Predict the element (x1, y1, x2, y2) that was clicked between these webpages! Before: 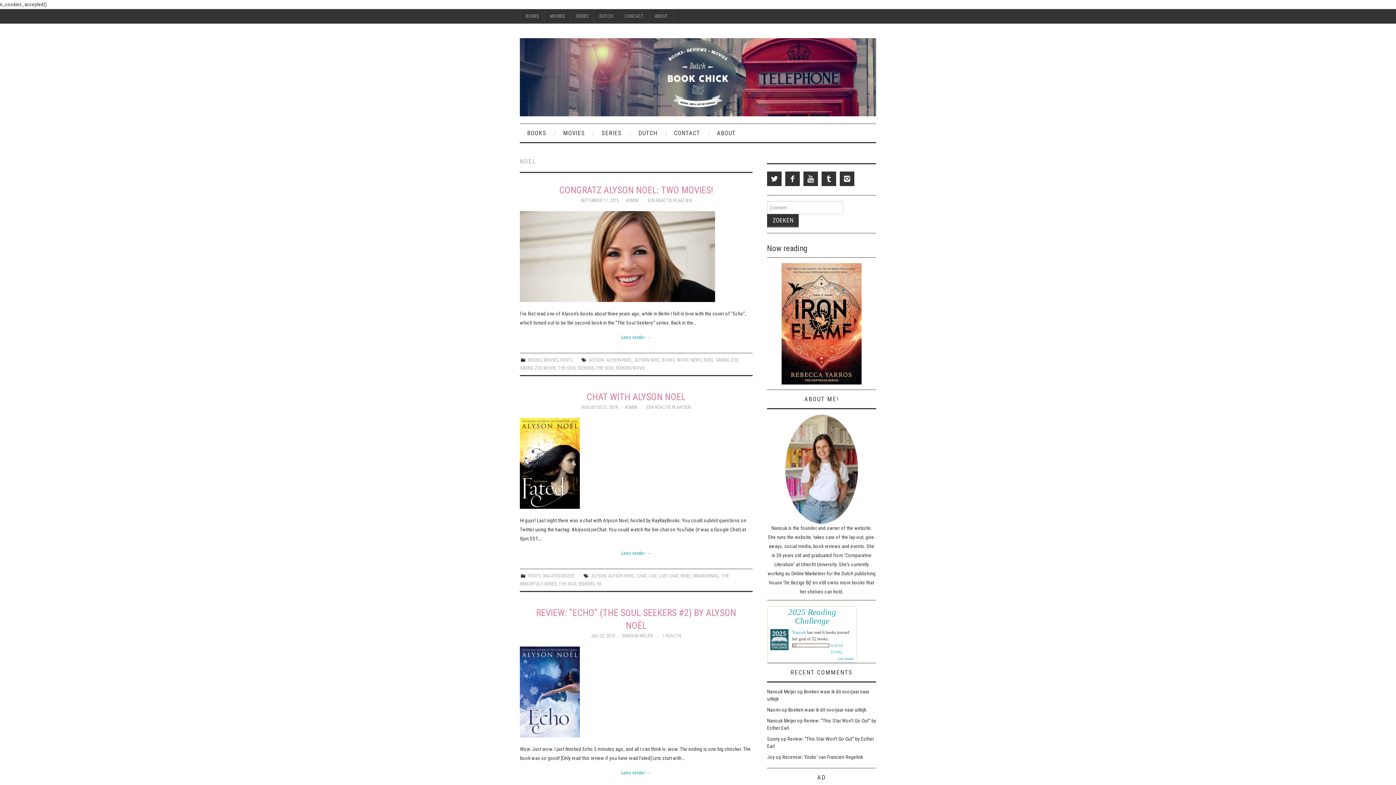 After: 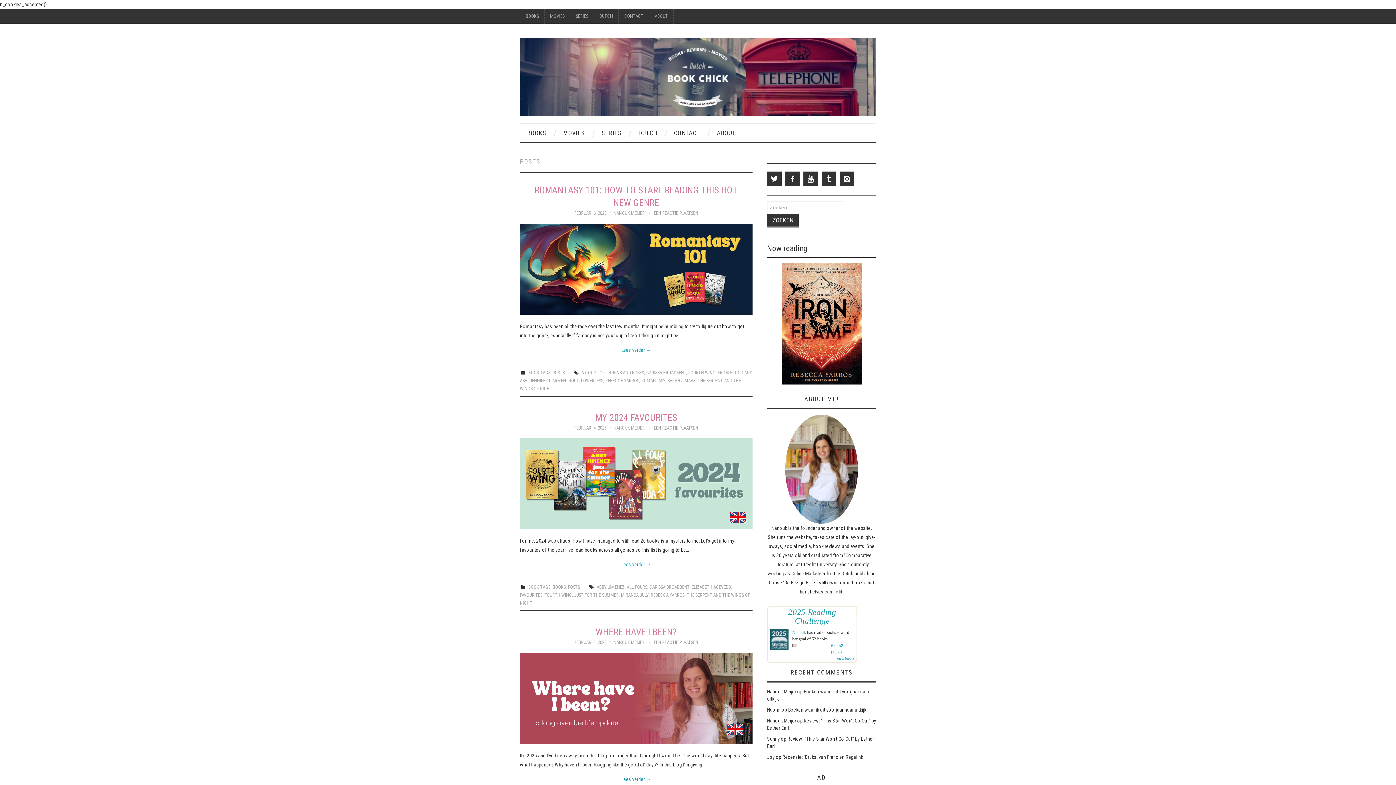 Action: bbox: (528, 573, 540, 578) label: POSTS